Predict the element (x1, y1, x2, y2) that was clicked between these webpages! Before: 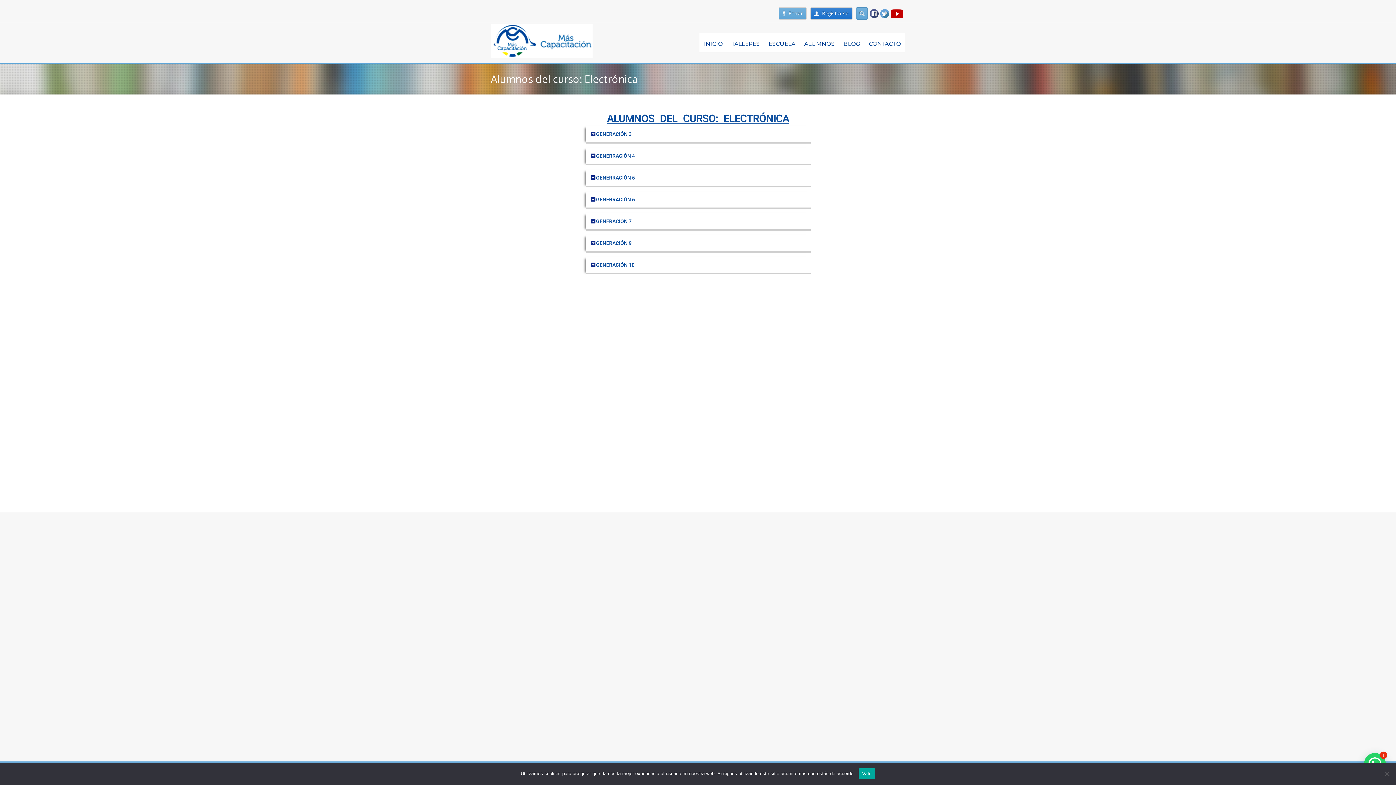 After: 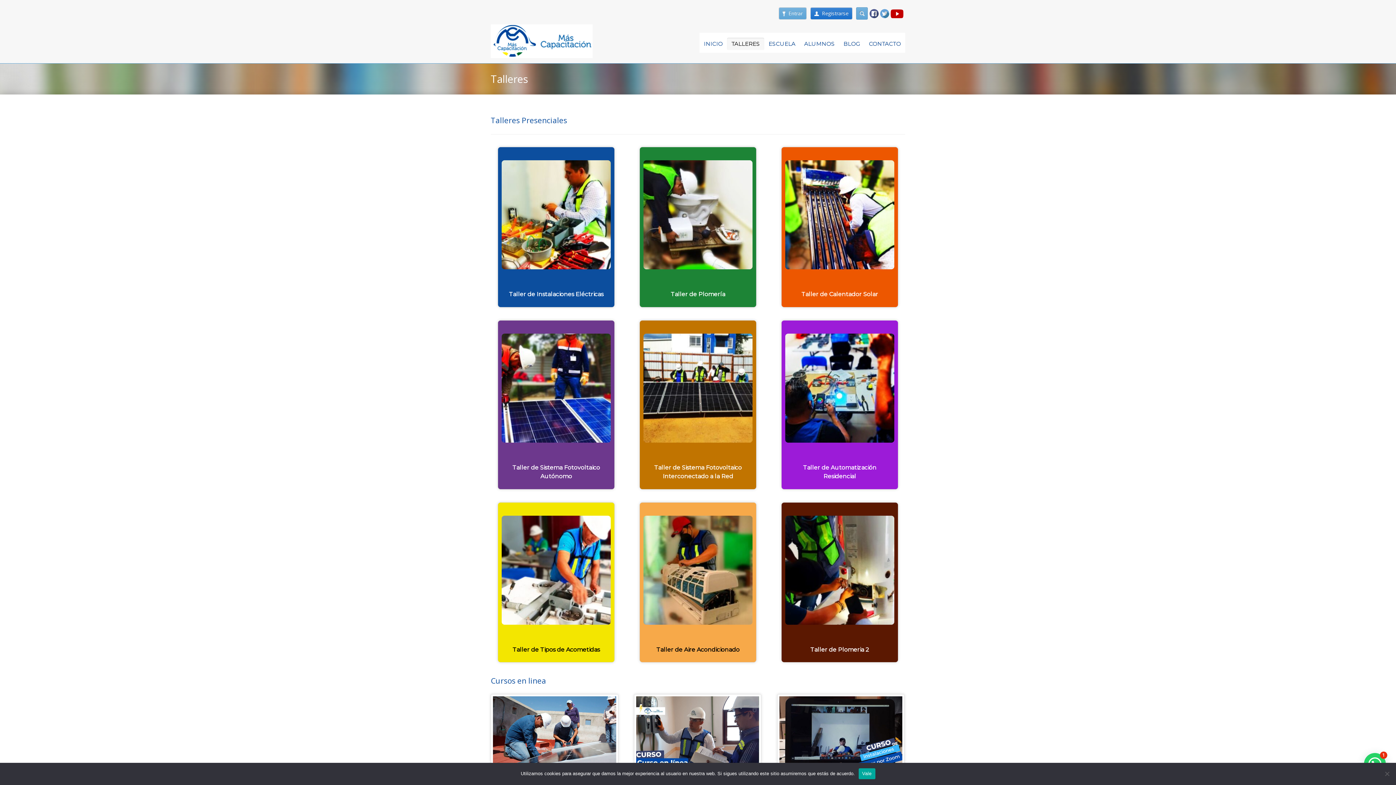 Action: label: TALLERES bbox: (727, 37, 764, 49)